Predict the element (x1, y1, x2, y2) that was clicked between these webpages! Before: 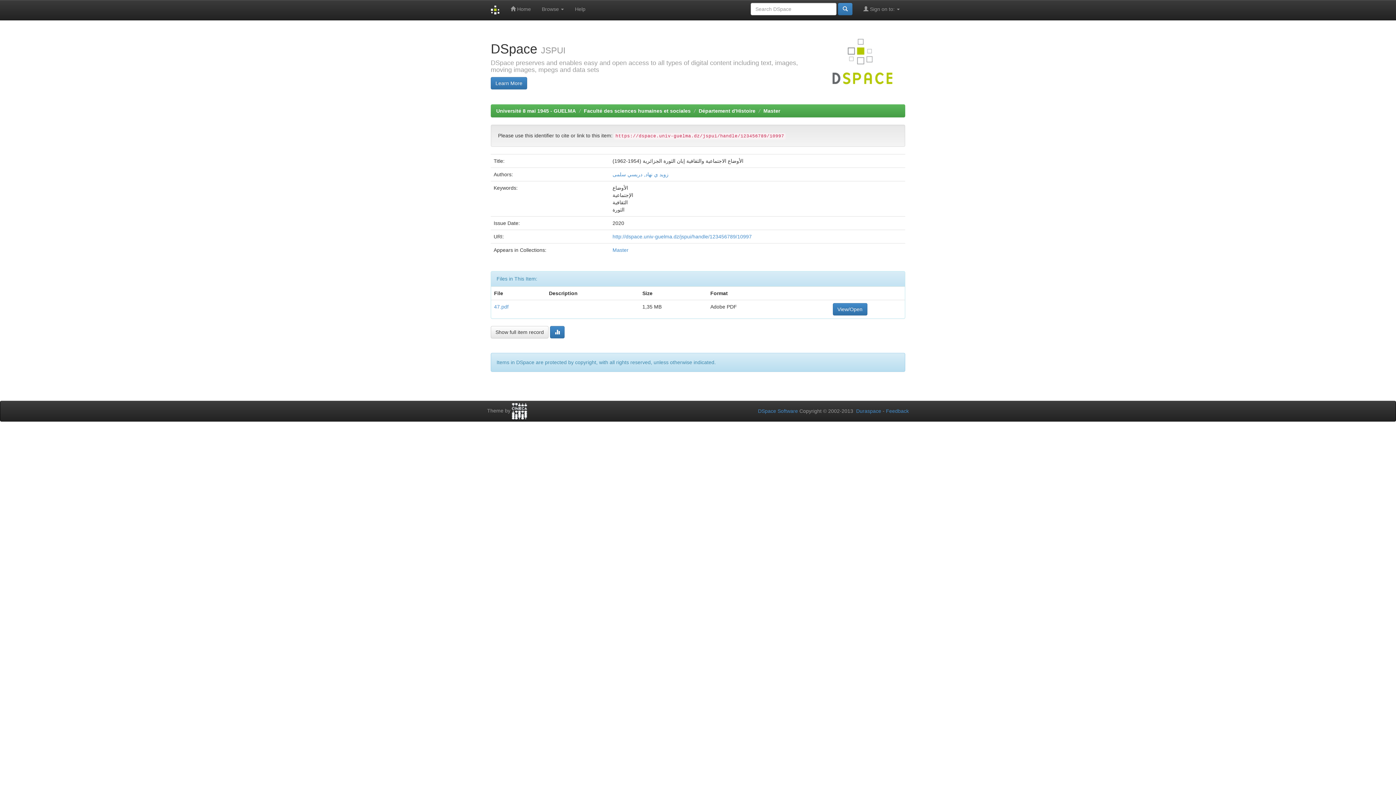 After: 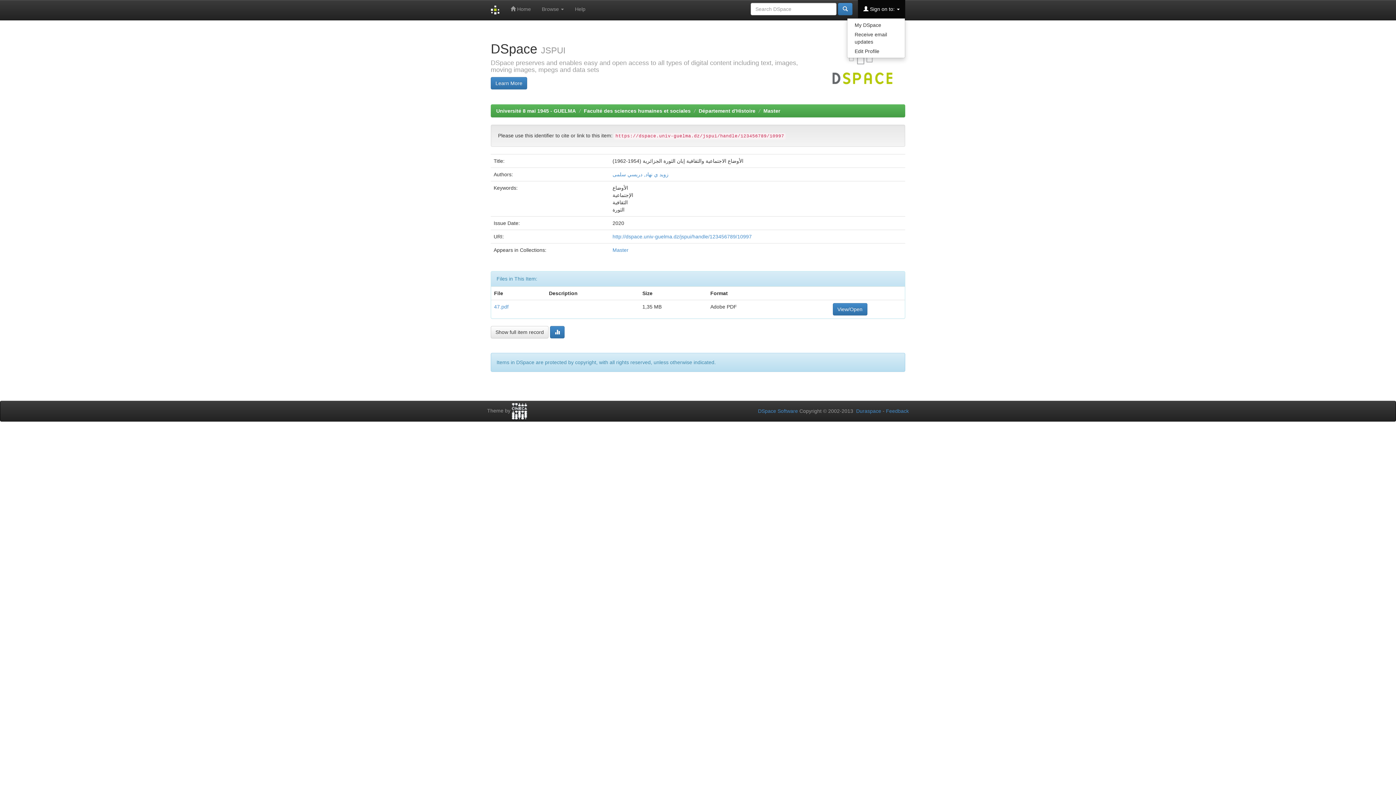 Action: bbox: (858, 0, 905, 18) label:  Sign on to: 